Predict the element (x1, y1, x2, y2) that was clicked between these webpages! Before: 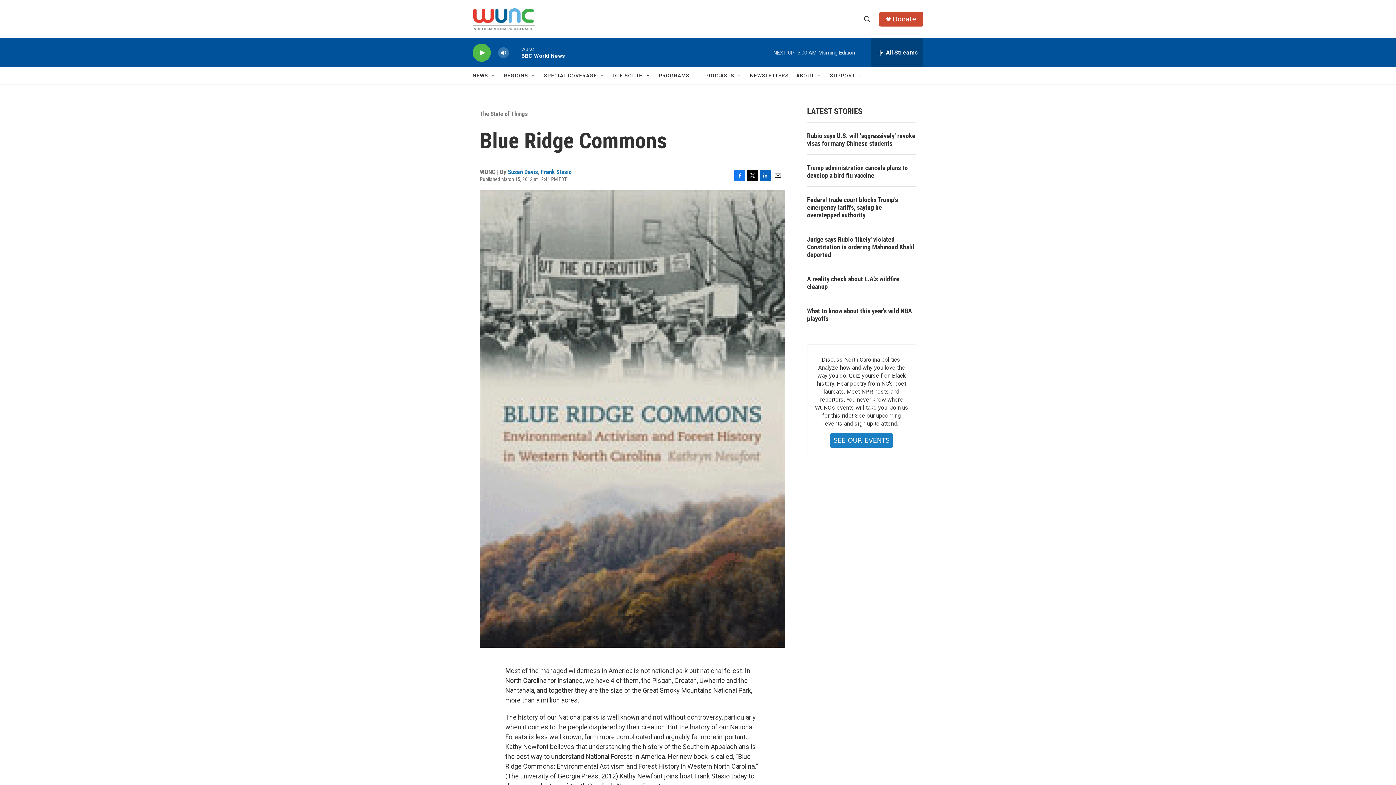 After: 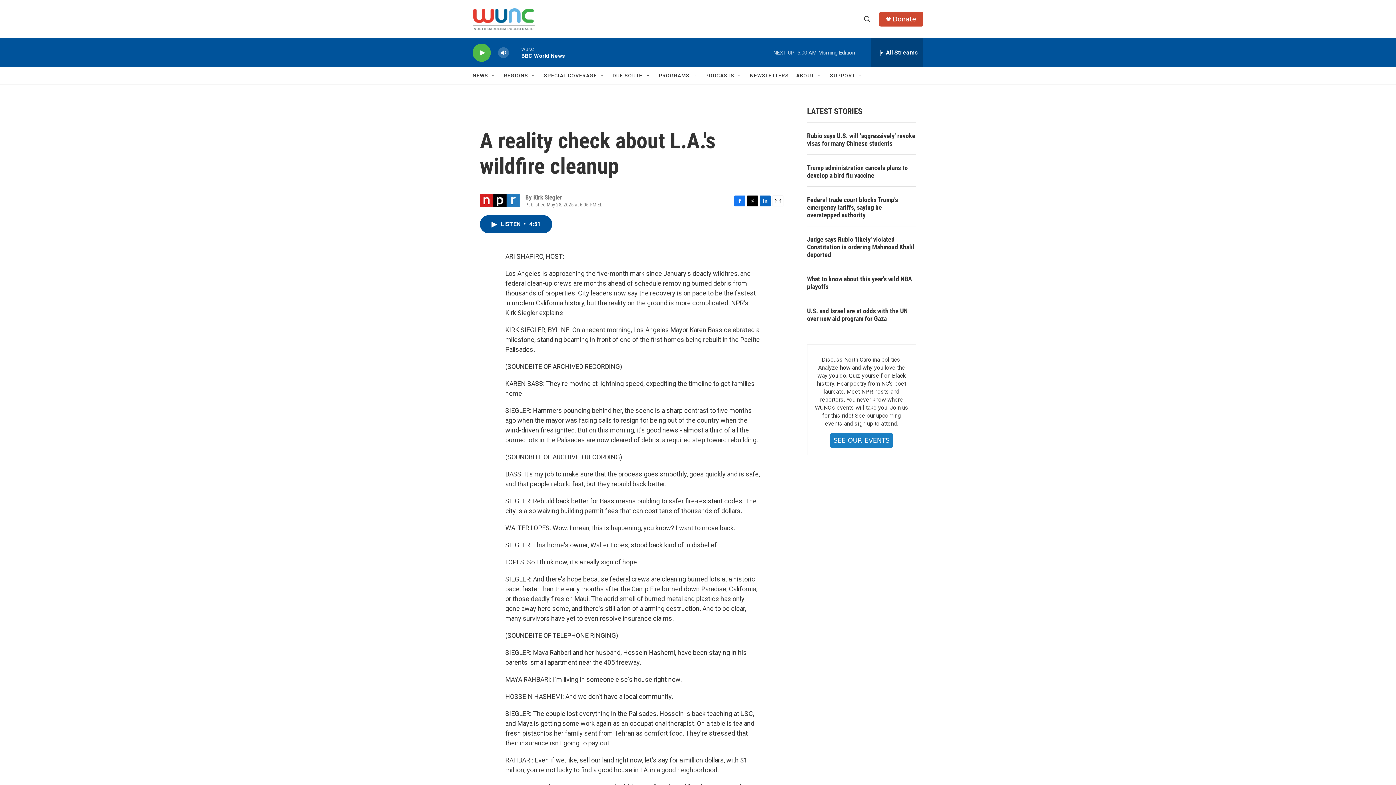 Action: label: A reality check about L.A.'s wildfire cleanup bbox: (807, 275, 916, 290)